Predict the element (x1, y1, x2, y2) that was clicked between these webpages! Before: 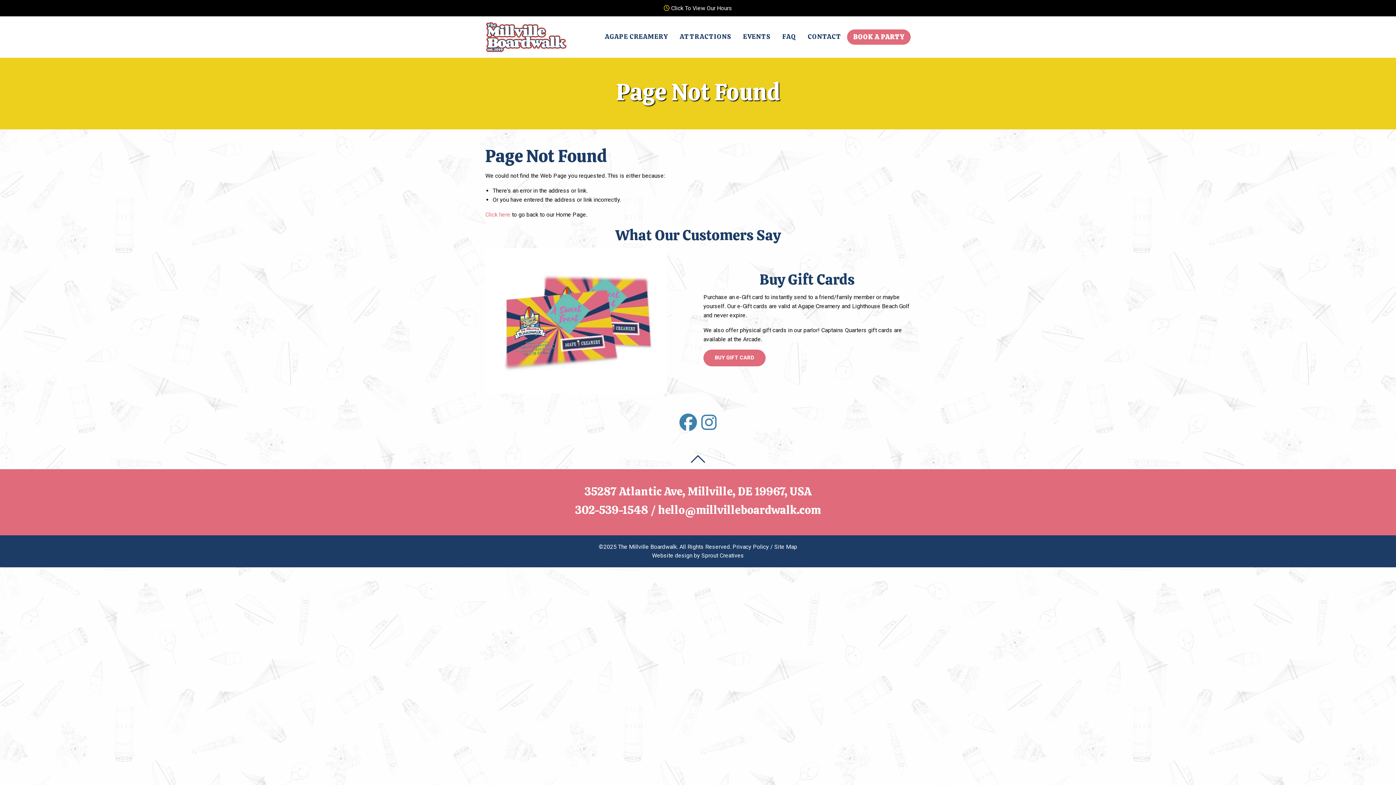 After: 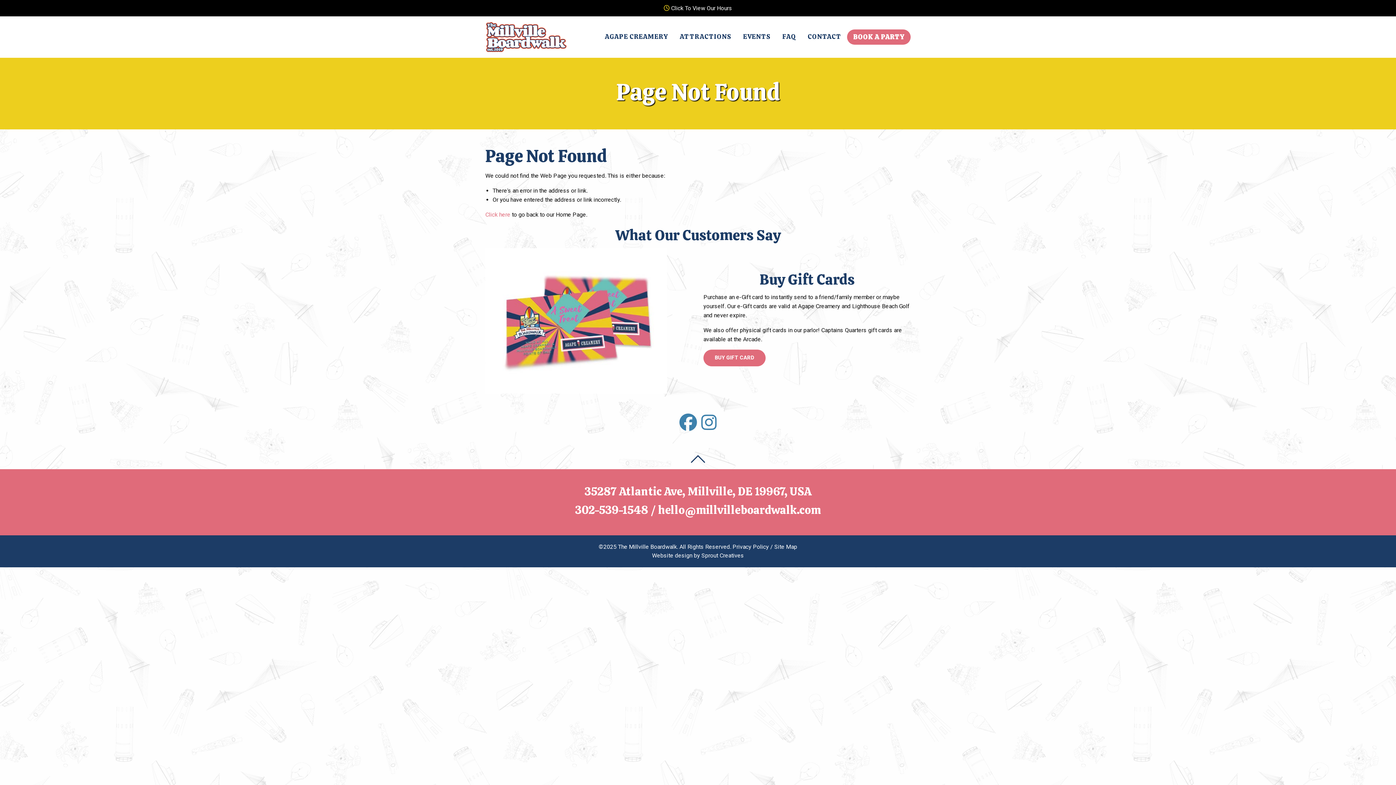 Action: bbox: (679, 423, 697, 430)